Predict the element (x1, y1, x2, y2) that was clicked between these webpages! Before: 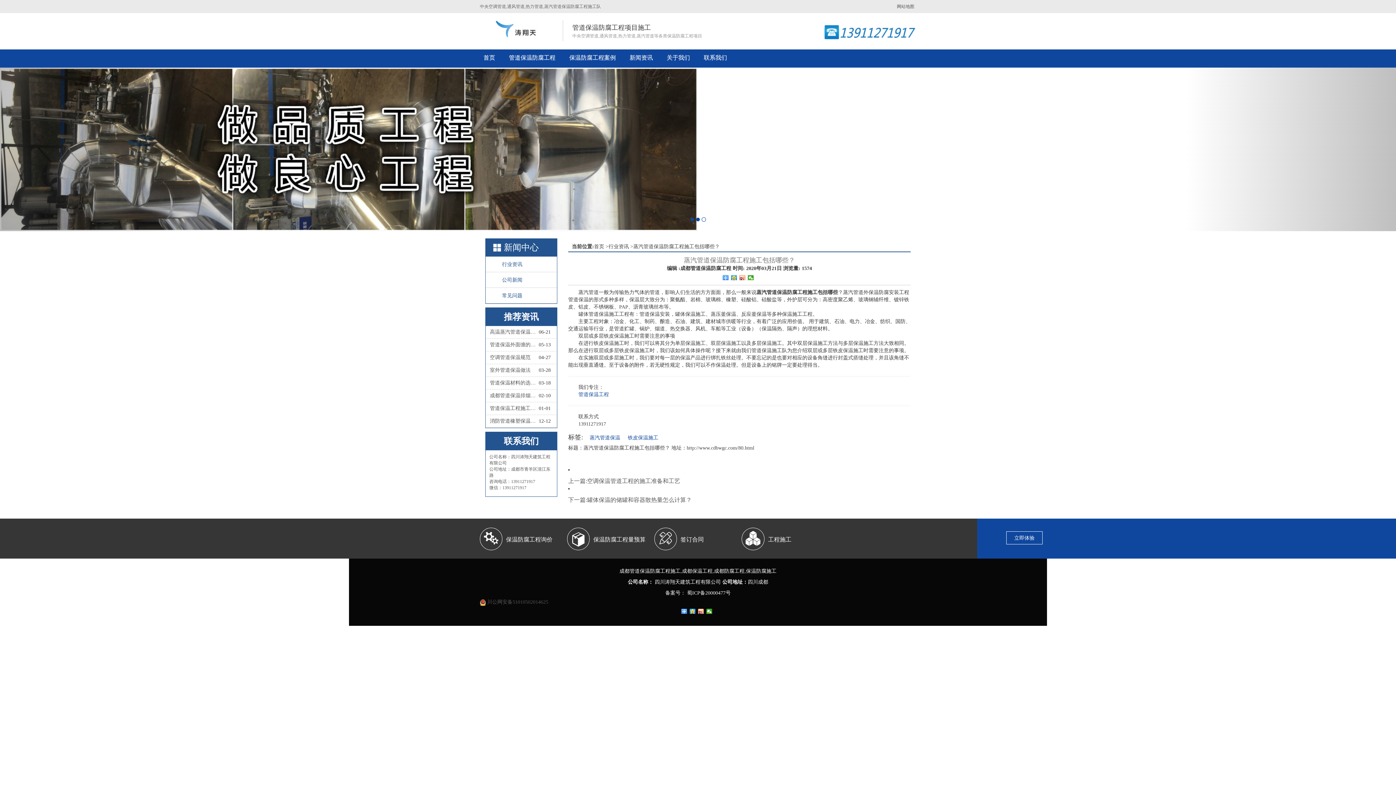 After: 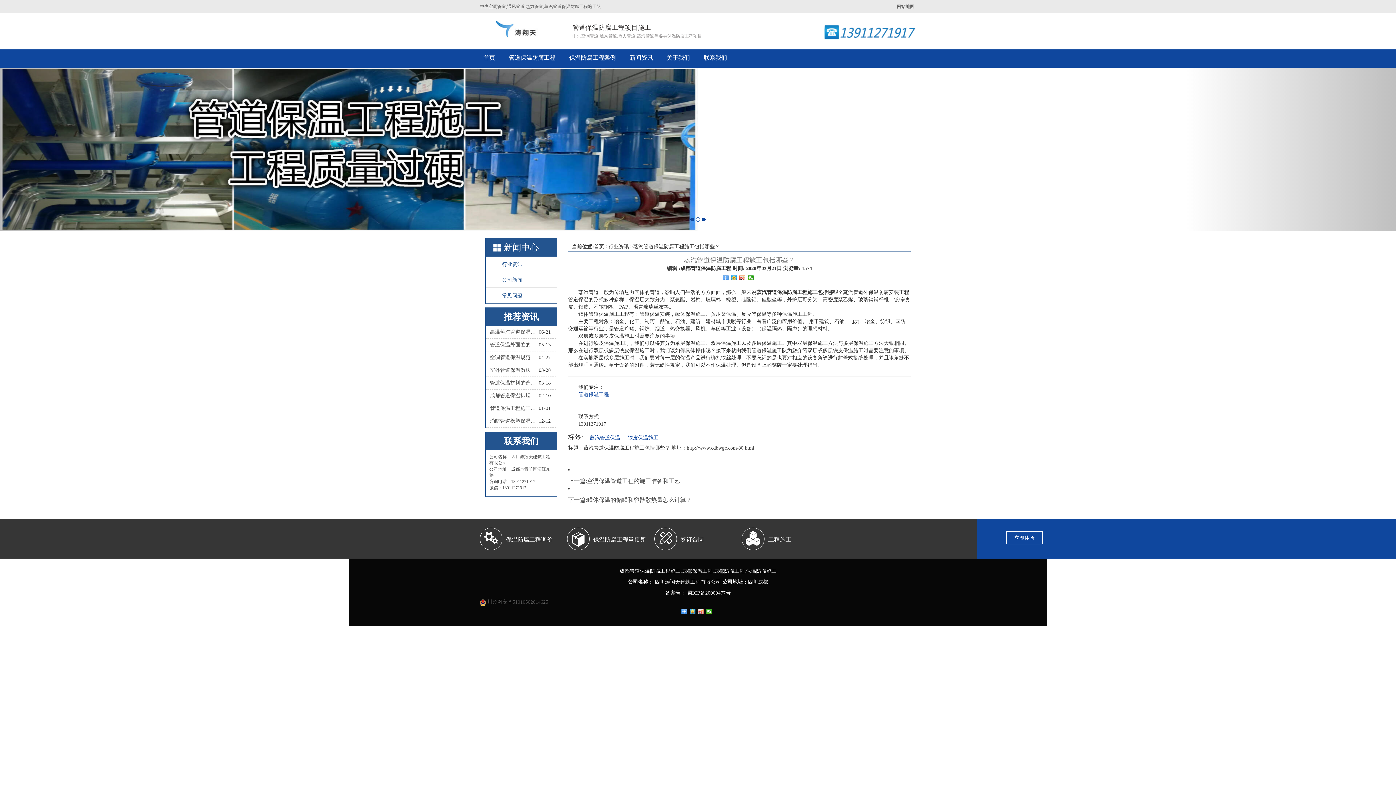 Action: label: 网站地图 bbox: (895, 0, 916, 13)